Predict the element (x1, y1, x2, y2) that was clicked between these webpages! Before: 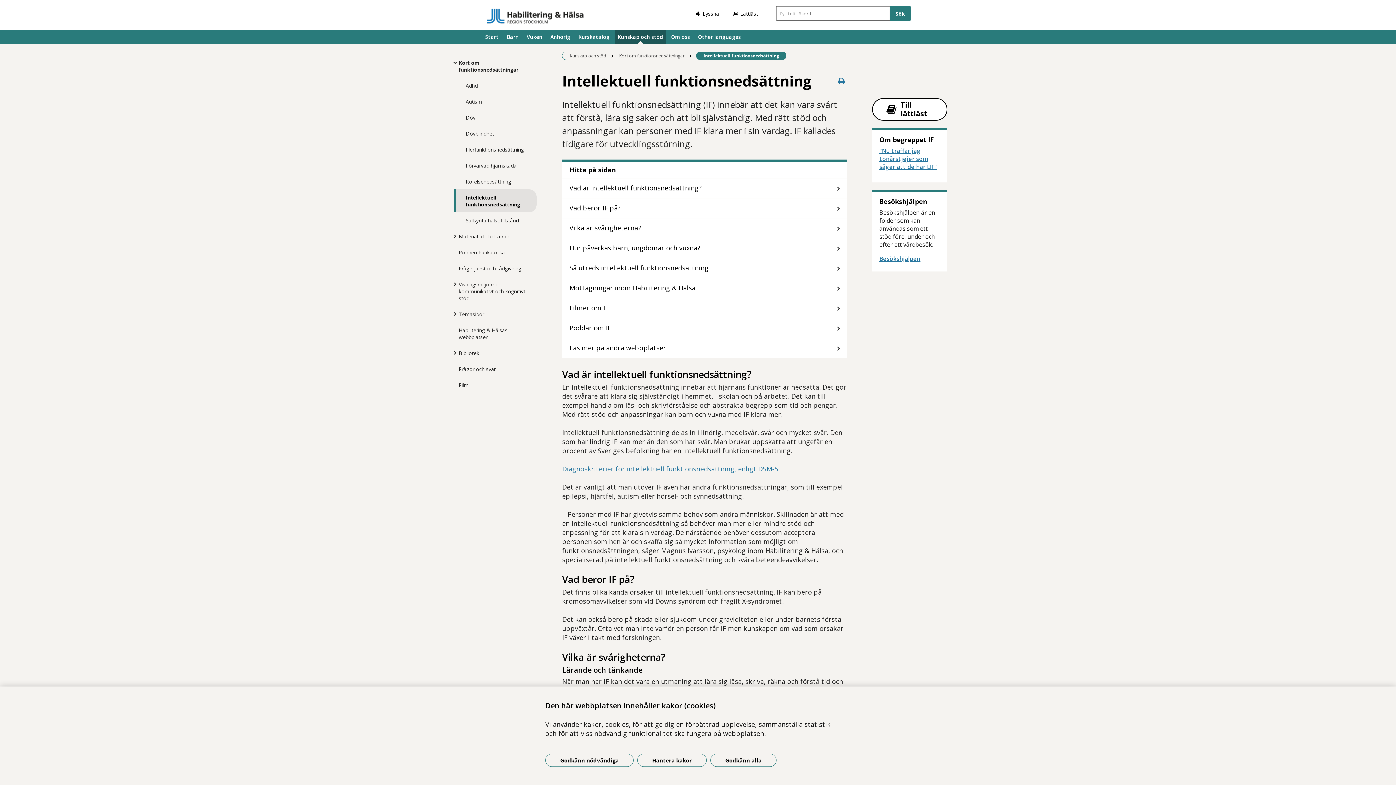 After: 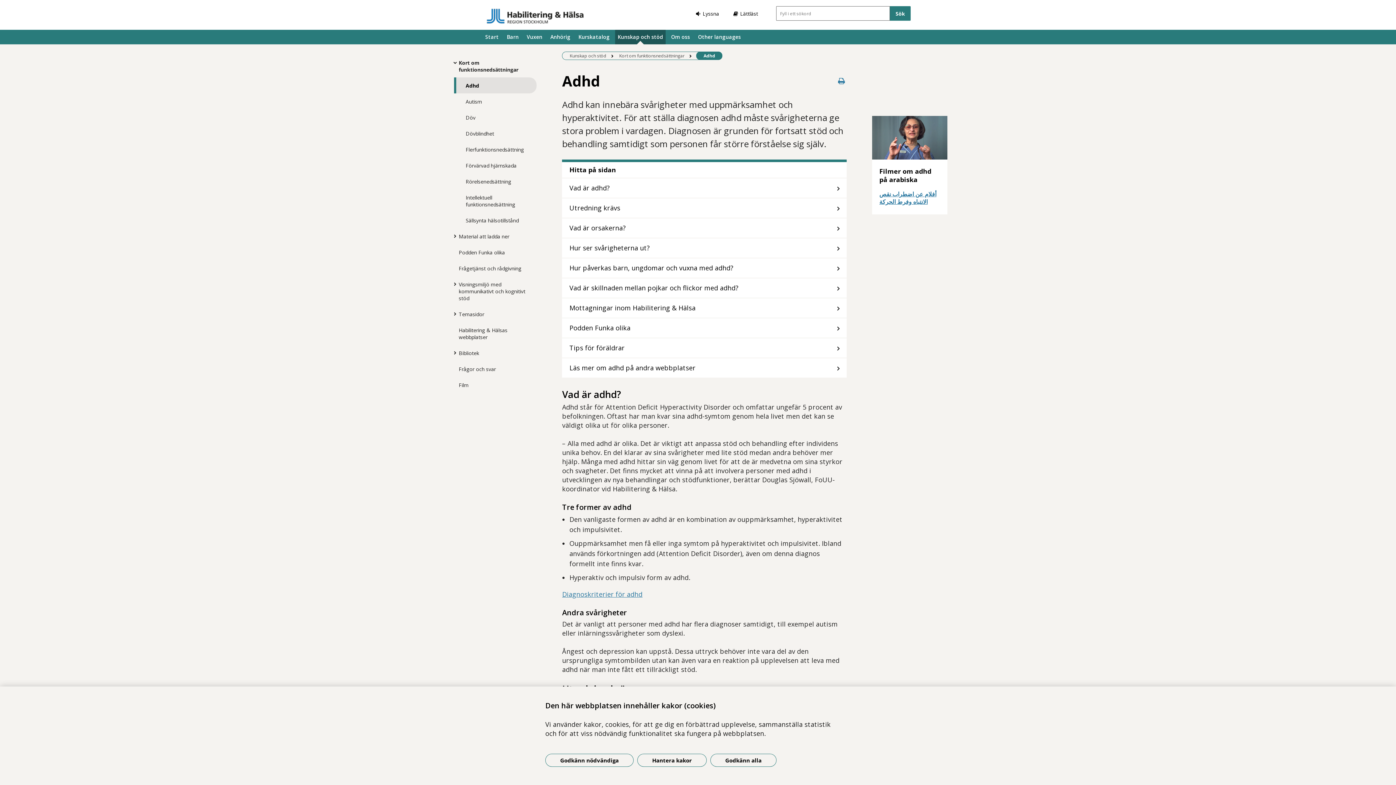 Action: label: Adhd bbox: (454, 77, 536, 93)